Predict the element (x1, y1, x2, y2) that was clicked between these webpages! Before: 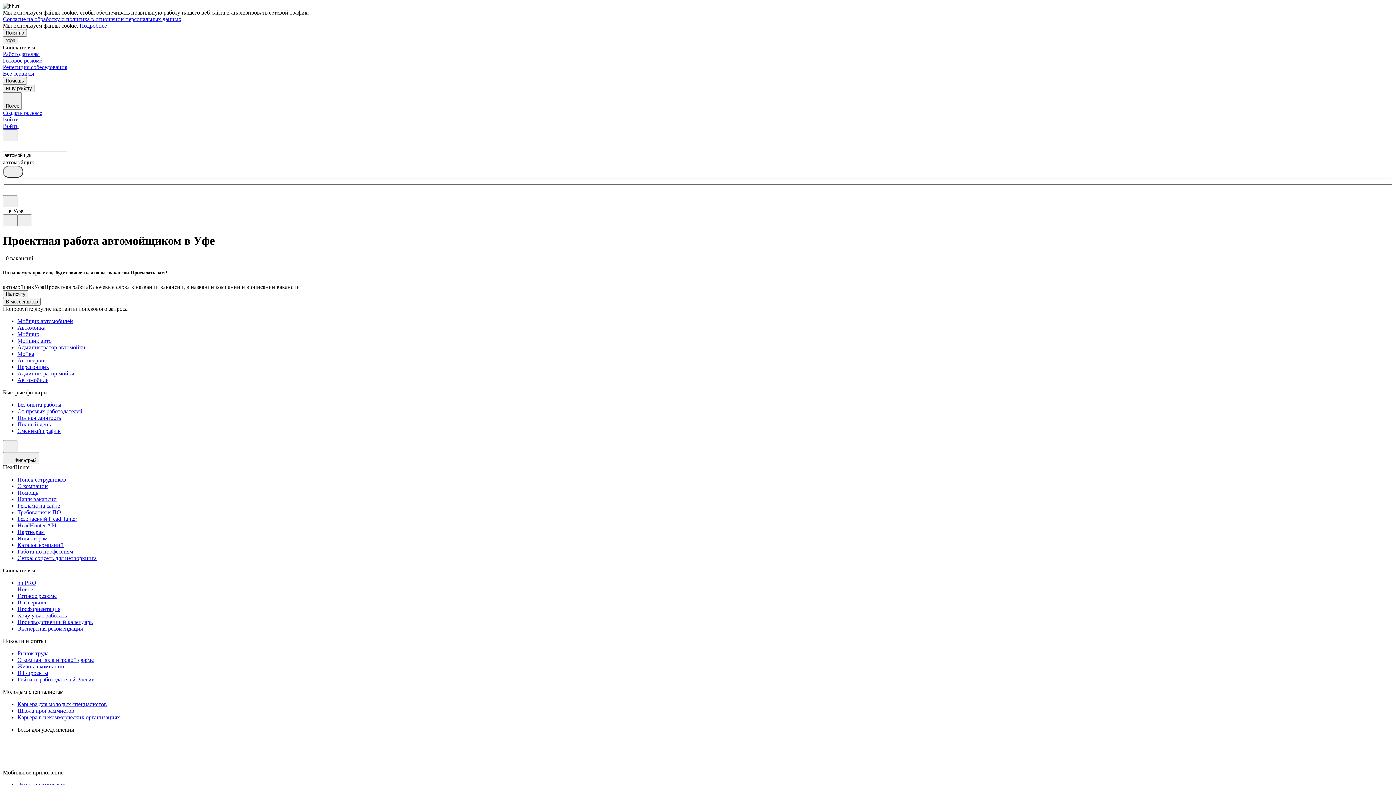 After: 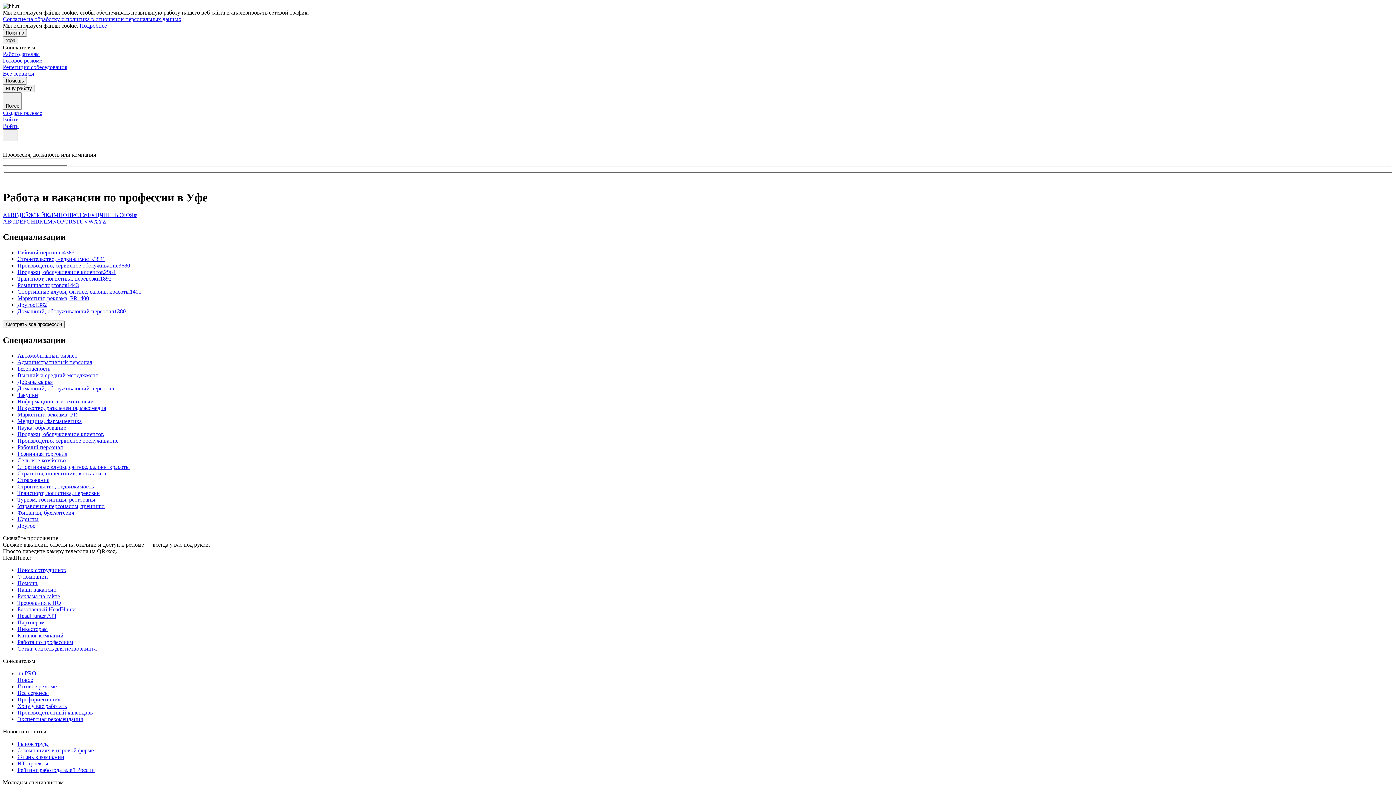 Action: label: Работа по профессиям bbox: (17, 548, 1393, 555)